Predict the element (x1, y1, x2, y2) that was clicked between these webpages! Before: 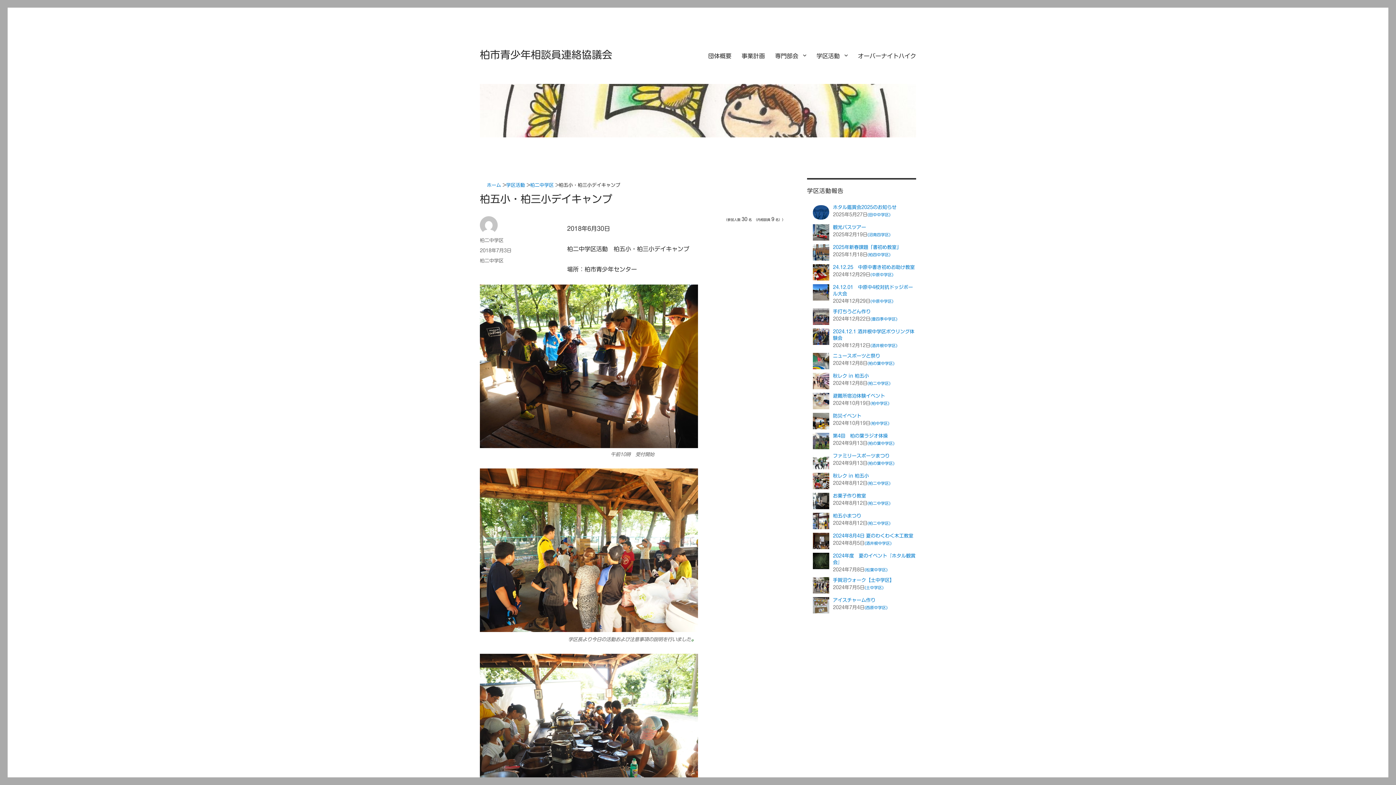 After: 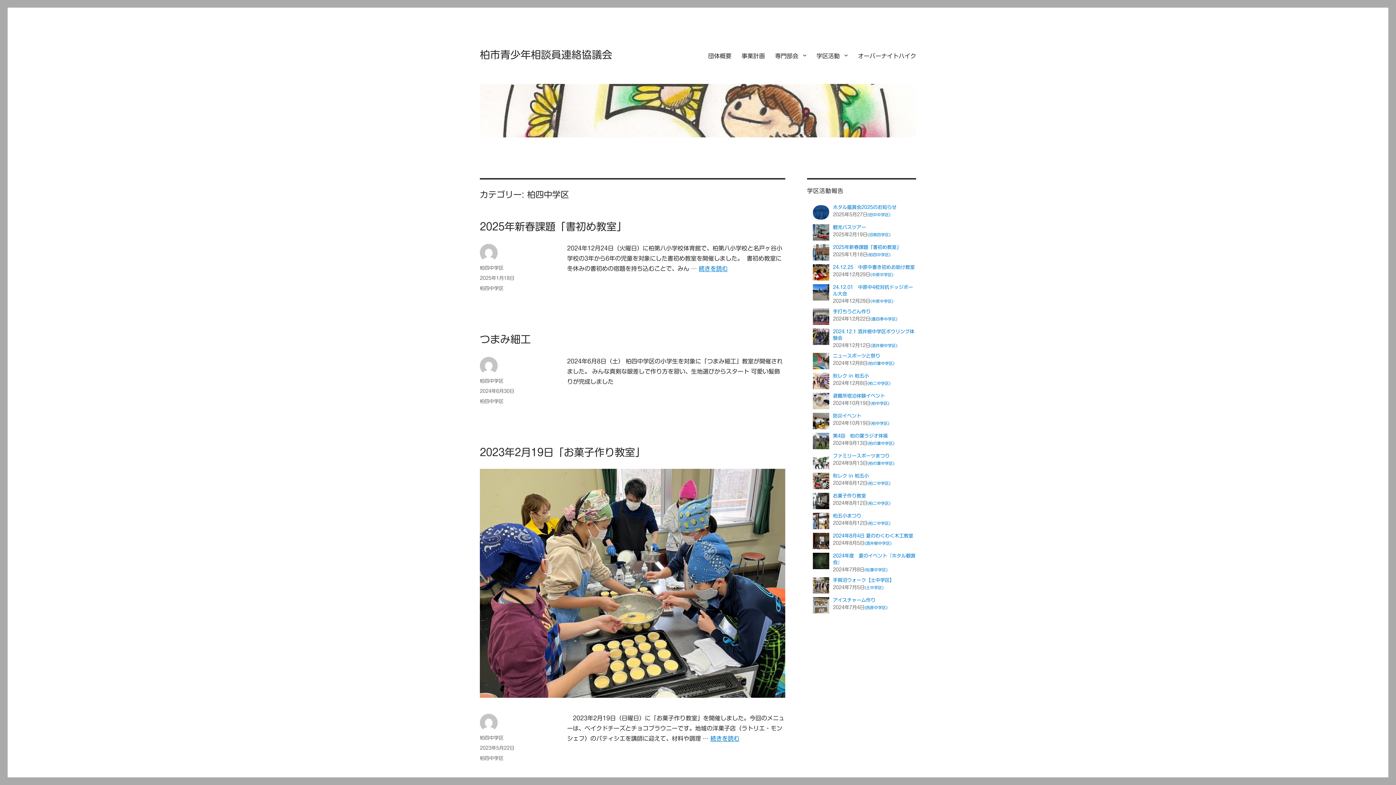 Action: bbox: (867, 252, 890, 256) label: (柏四中学区)